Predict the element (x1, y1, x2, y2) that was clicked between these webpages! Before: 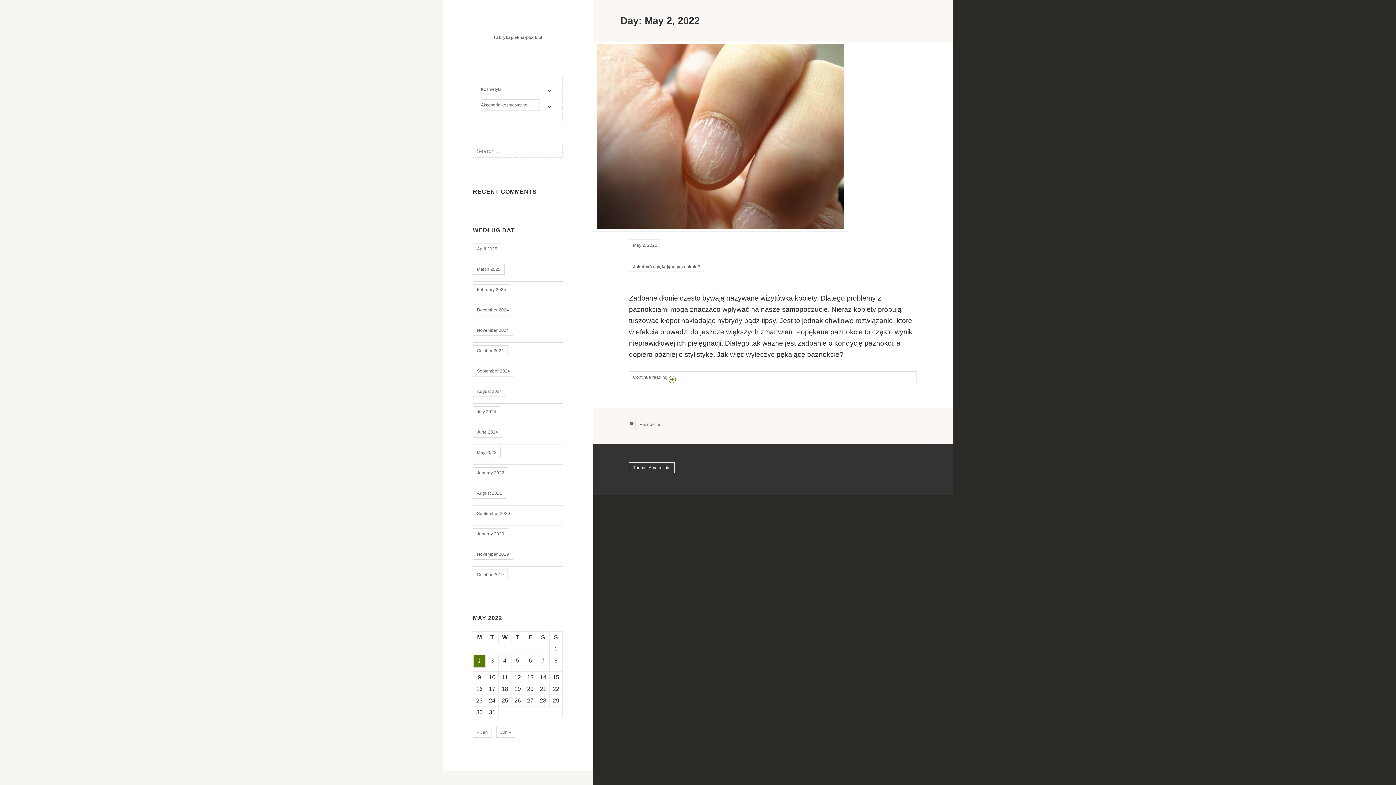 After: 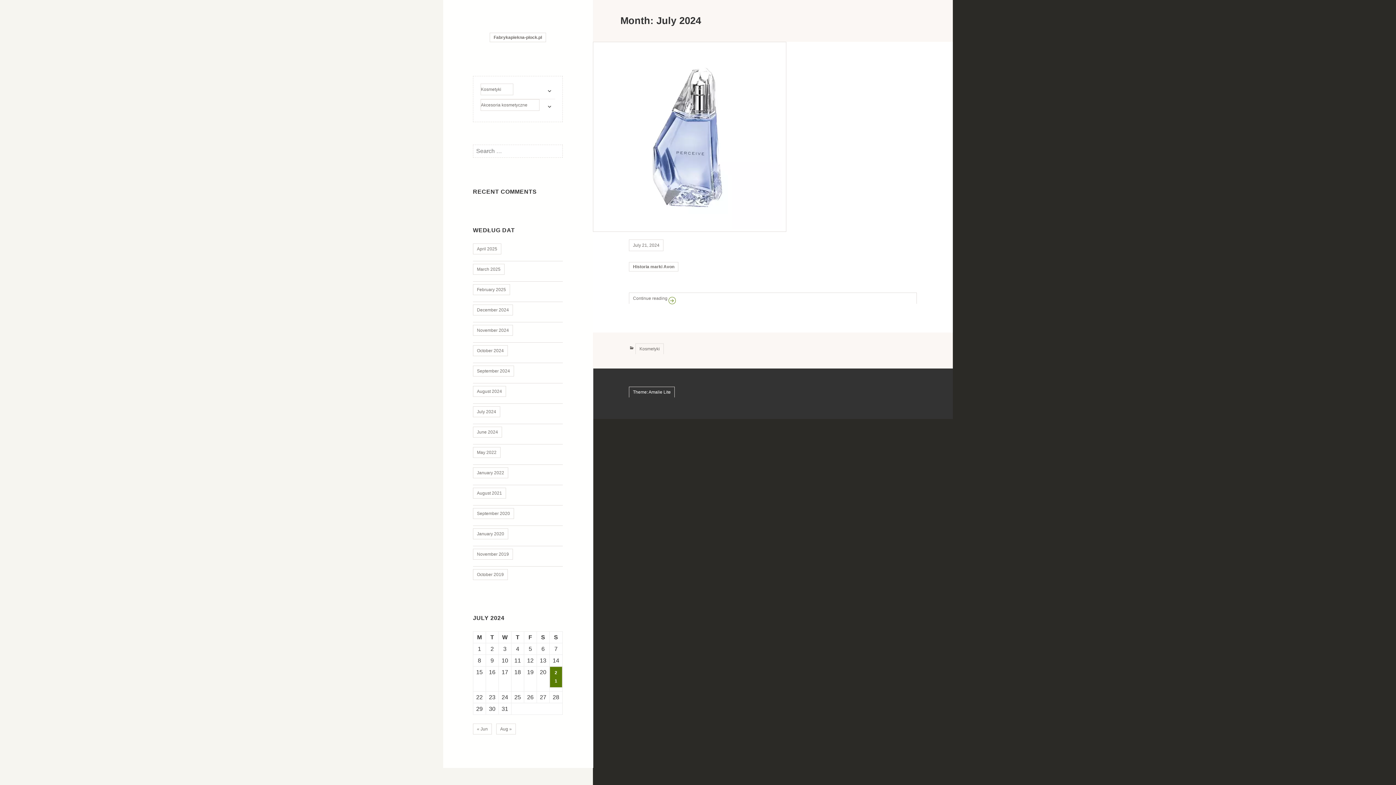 Action: bbox: (473, 406, 500, 417) label: July 2024